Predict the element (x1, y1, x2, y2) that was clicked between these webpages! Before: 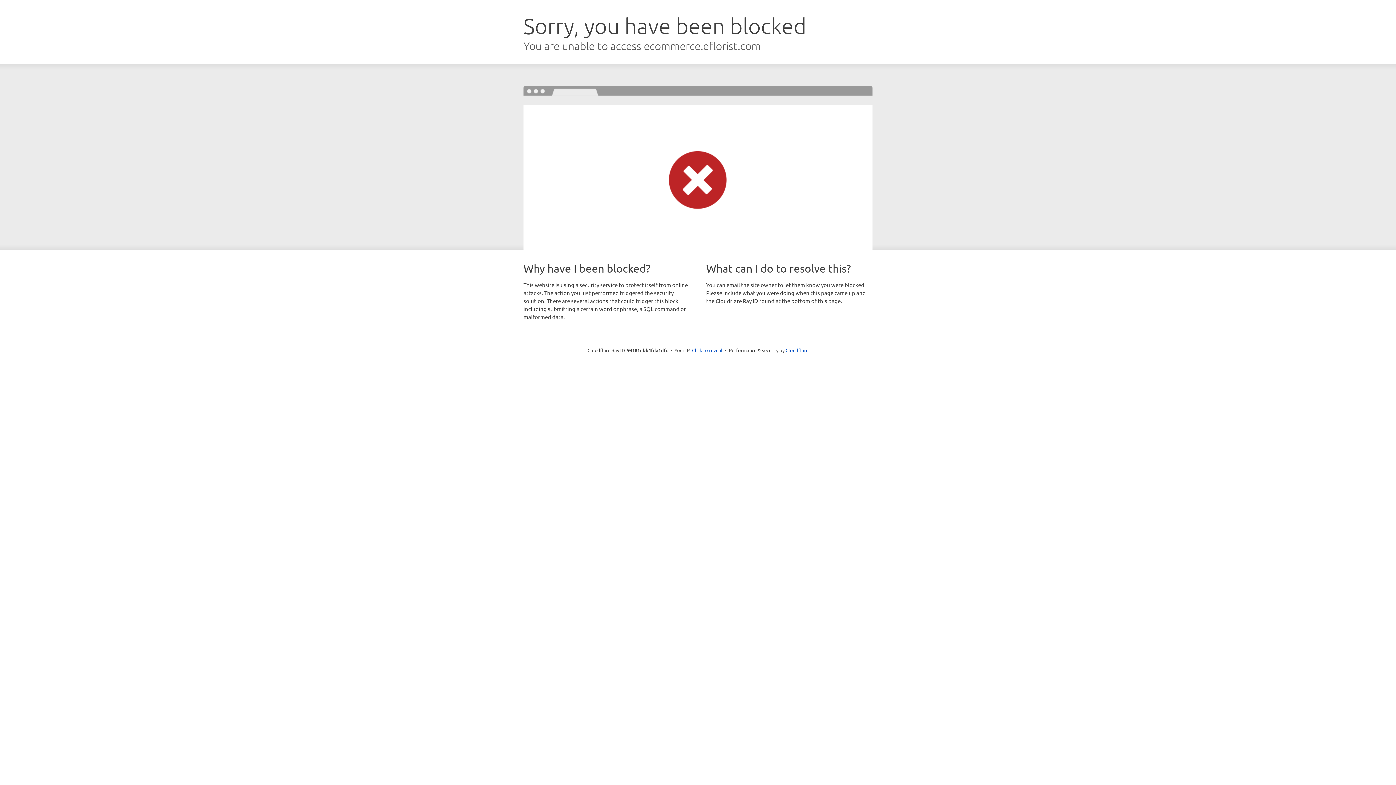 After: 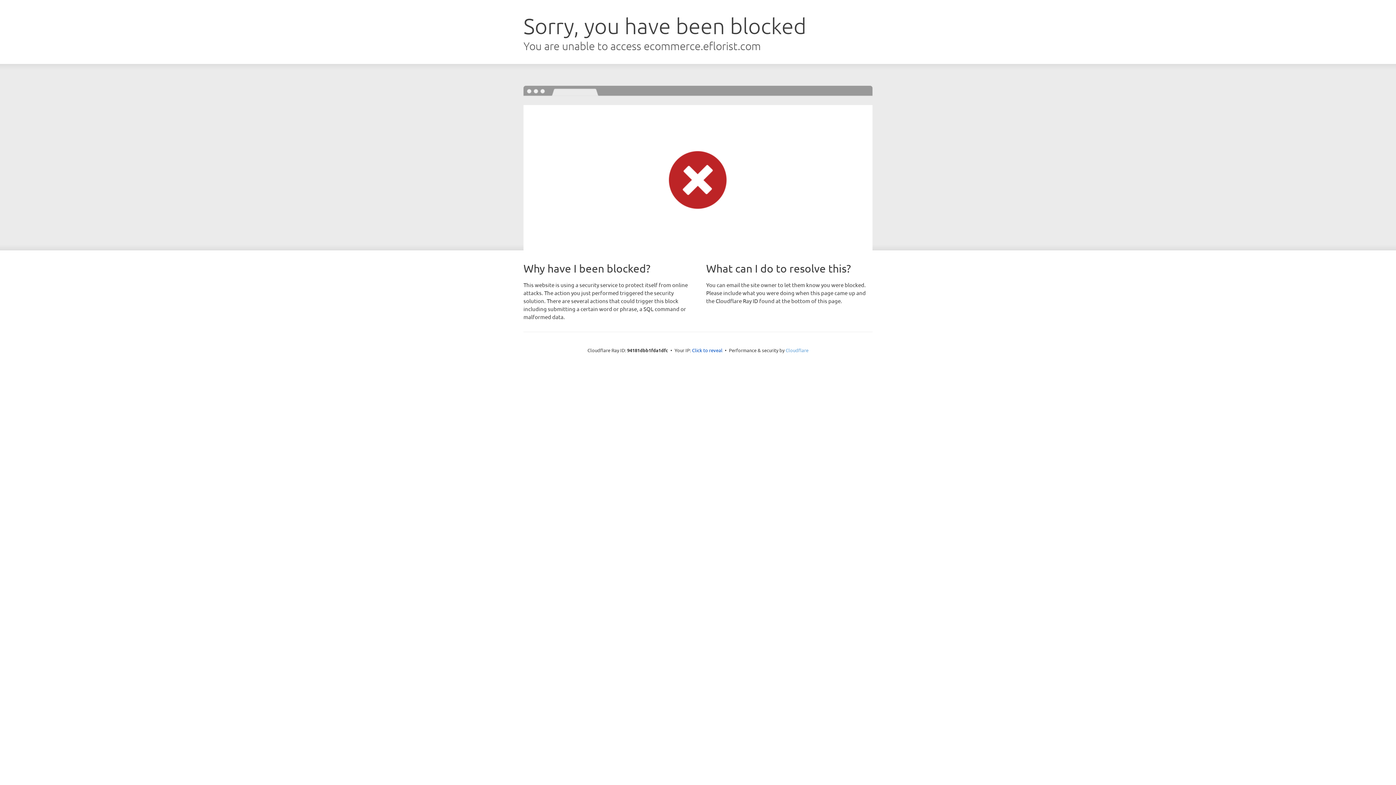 Action: label: Cloudflare bbox: (785, 347, 808, 353)